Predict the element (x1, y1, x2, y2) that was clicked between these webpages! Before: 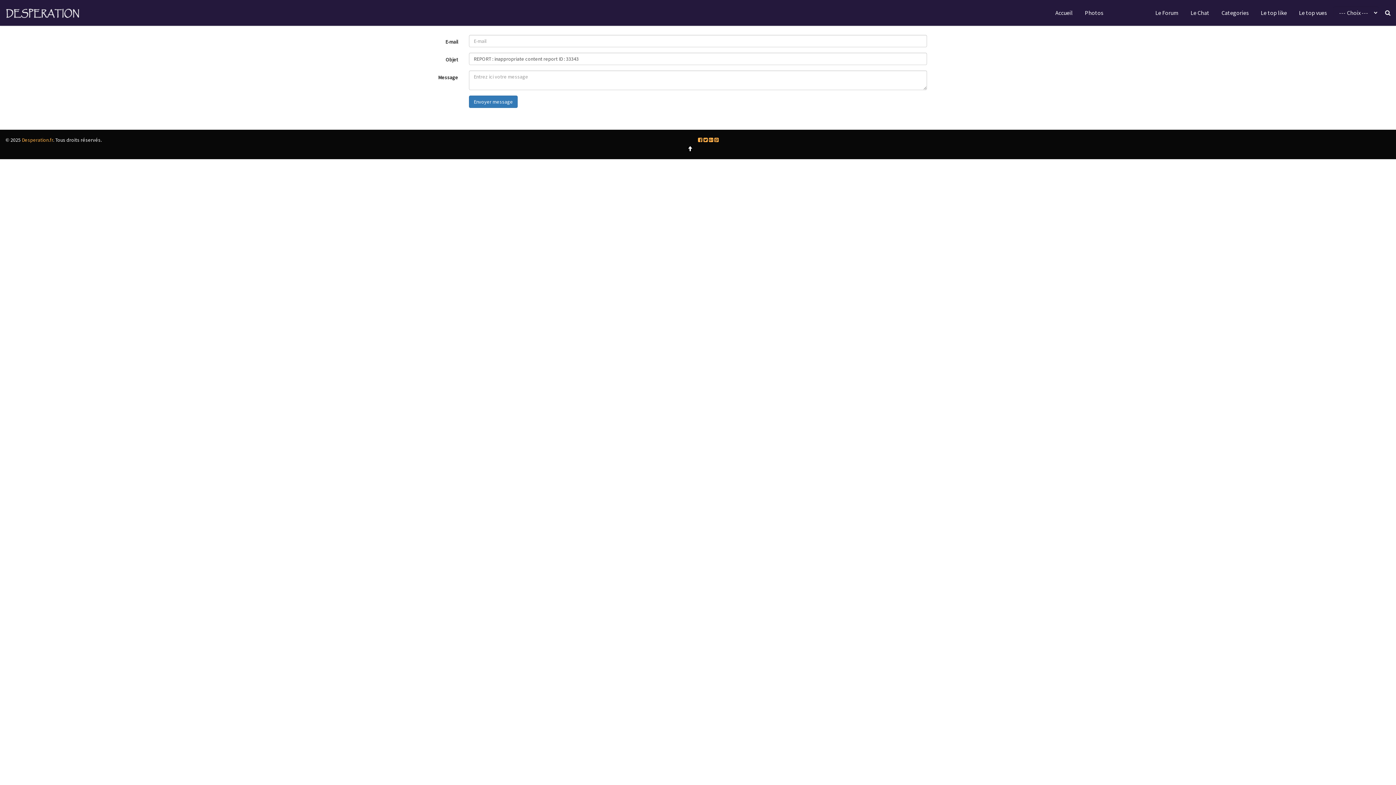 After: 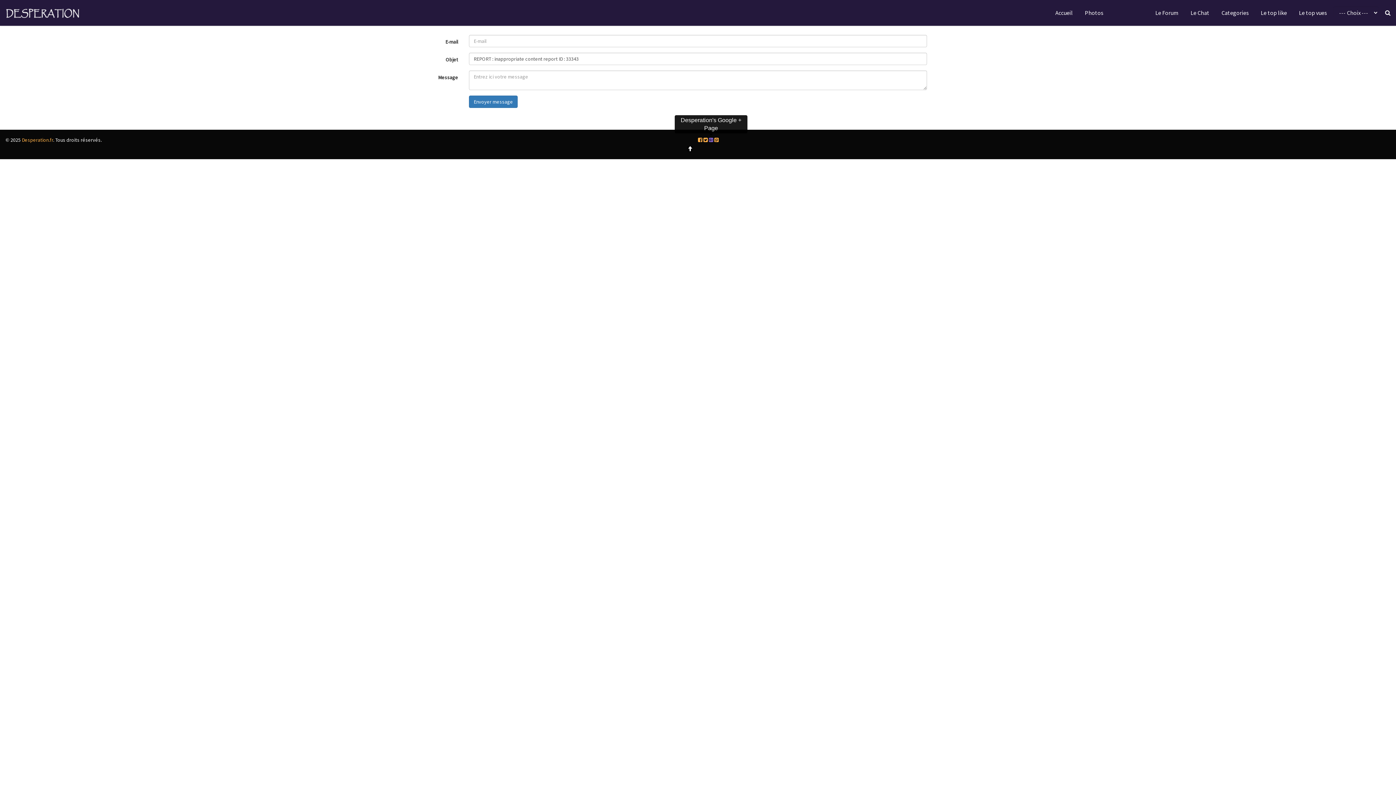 Action: bbox: (709, 136, 713, 143)